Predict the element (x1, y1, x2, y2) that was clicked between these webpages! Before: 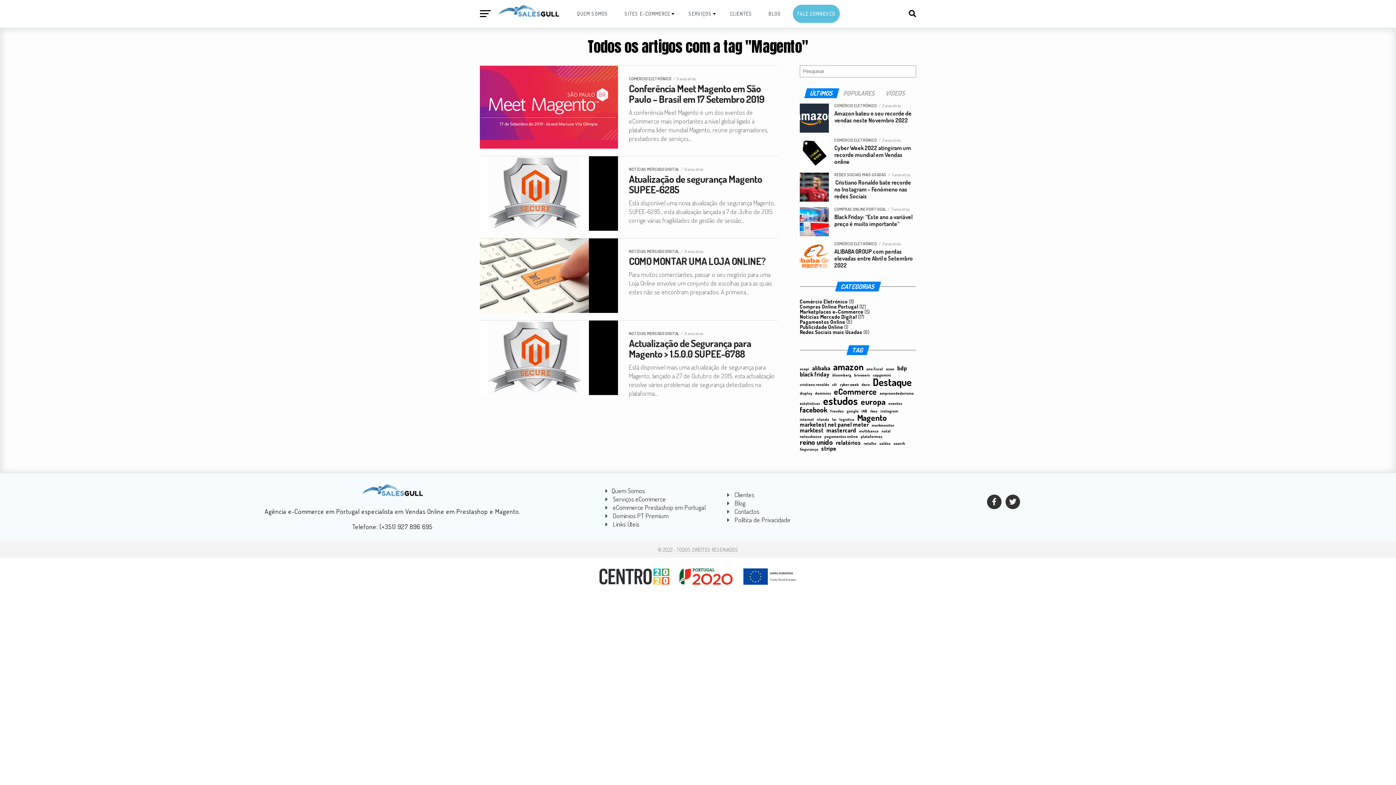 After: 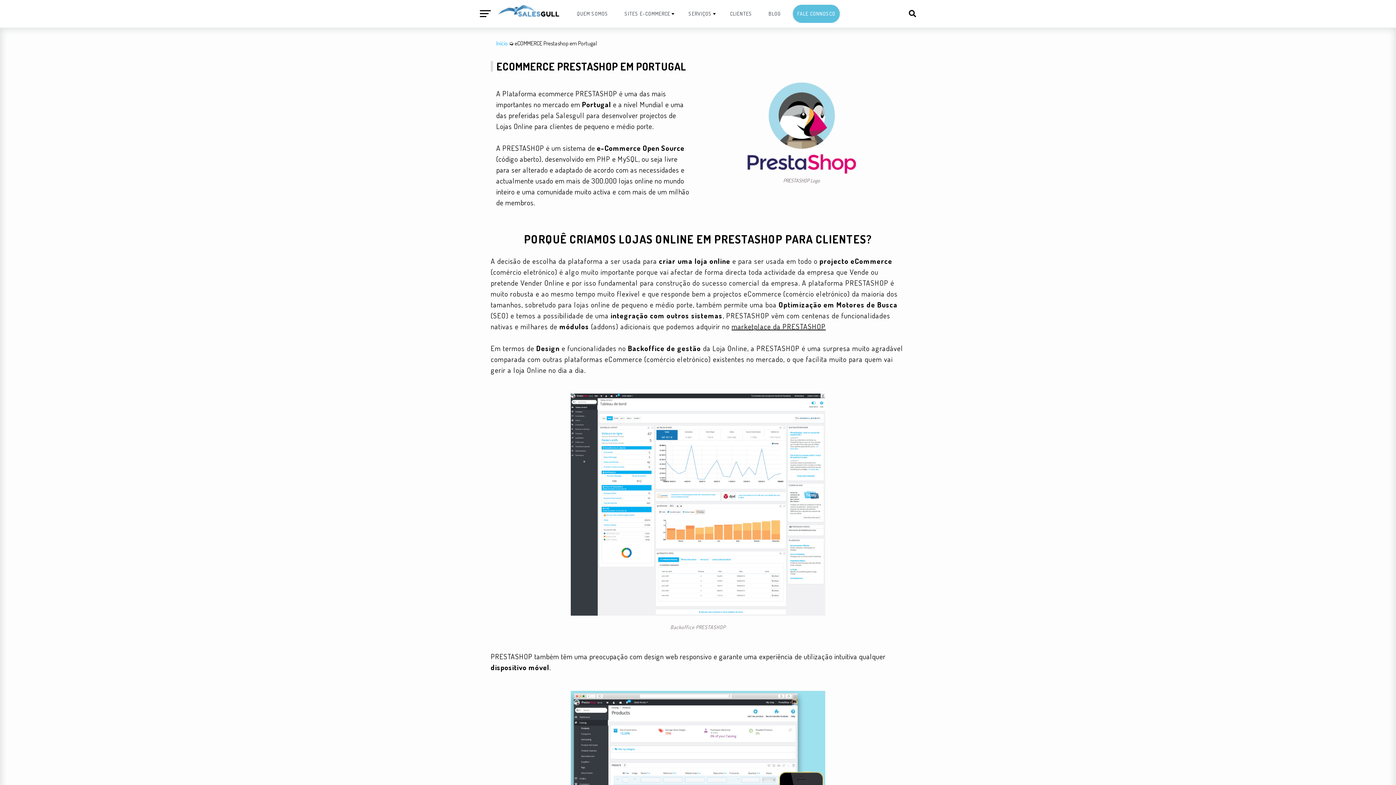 Action: bbox: (612, 503, 705, 511) label: eCommerce Prestashop em Portugal